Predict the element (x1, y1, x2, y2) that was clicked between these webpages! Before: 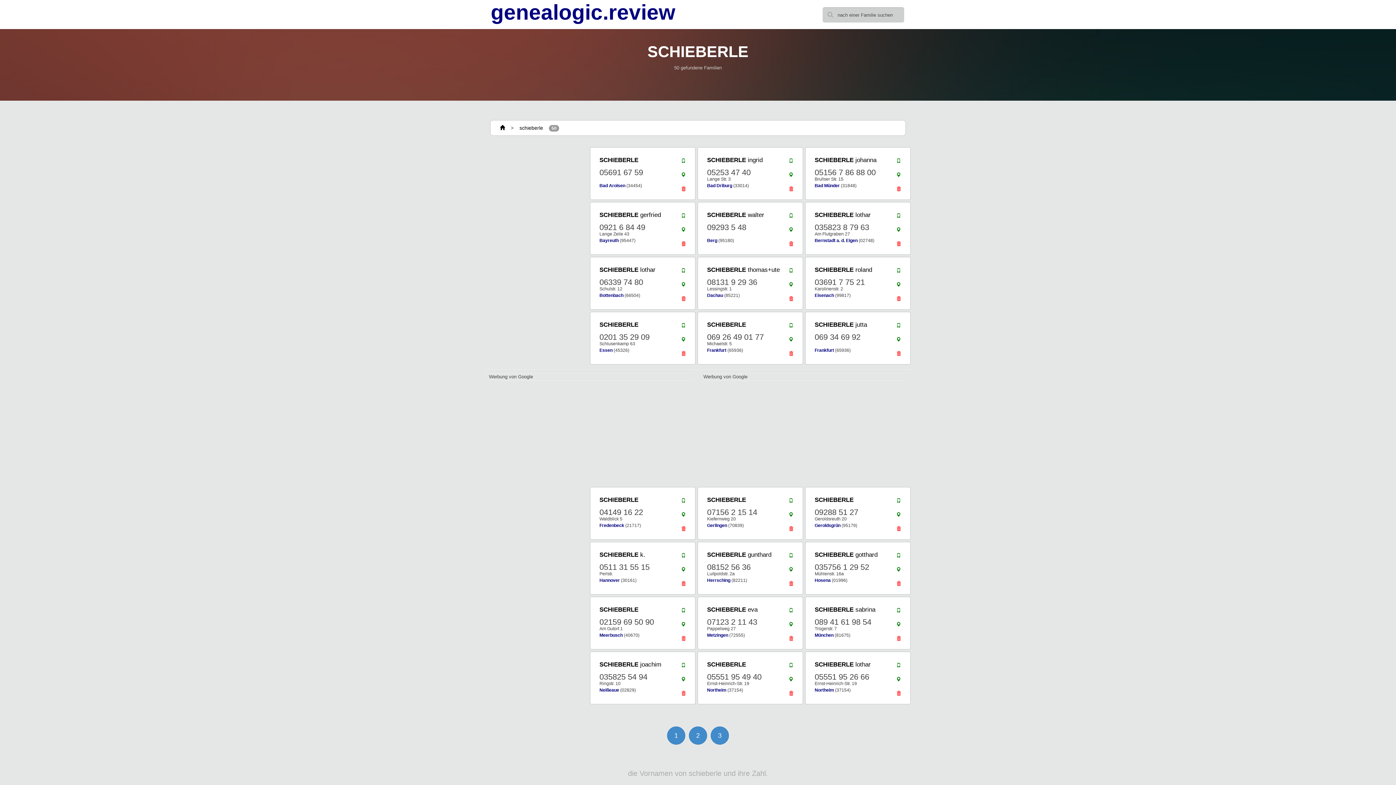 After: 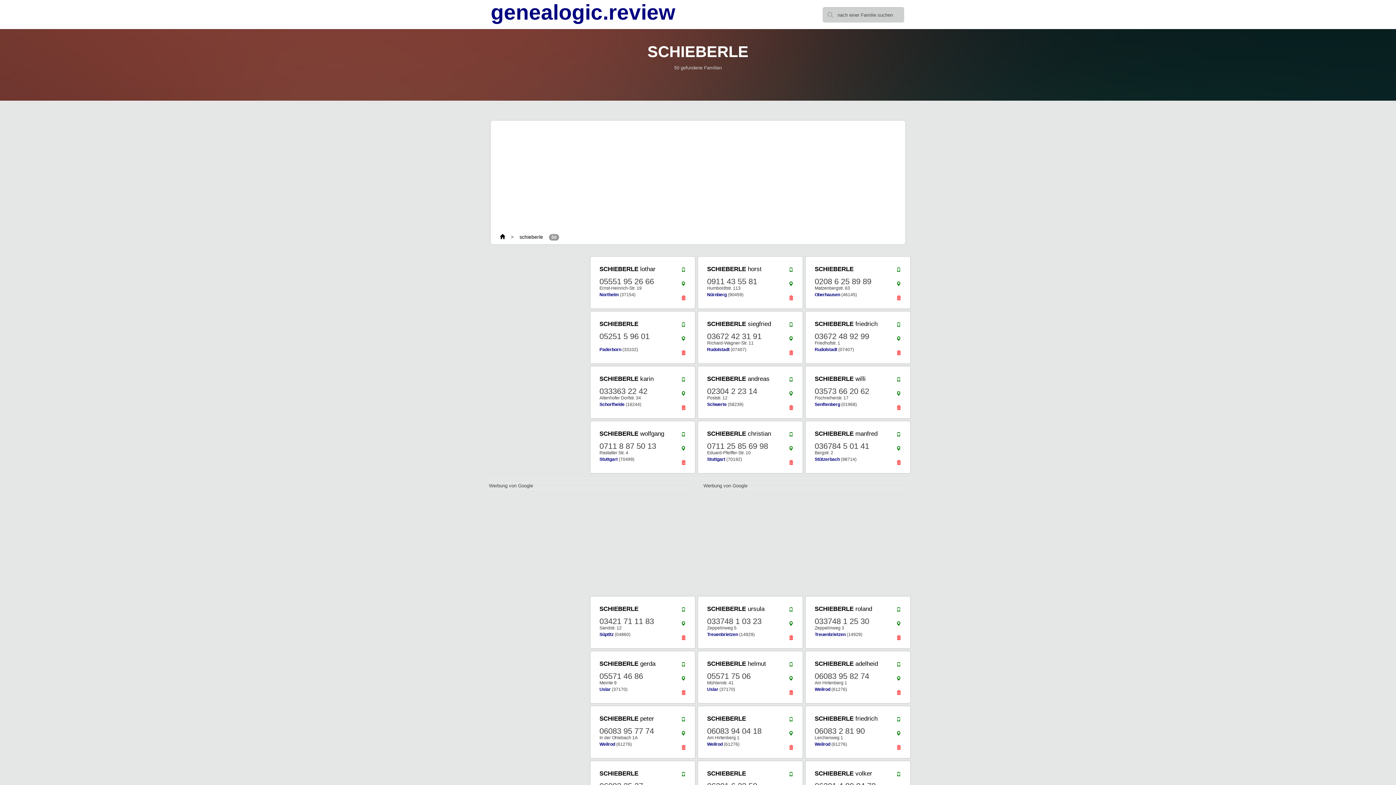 Action: bbox: (689, 726, 707, 745) label: 2